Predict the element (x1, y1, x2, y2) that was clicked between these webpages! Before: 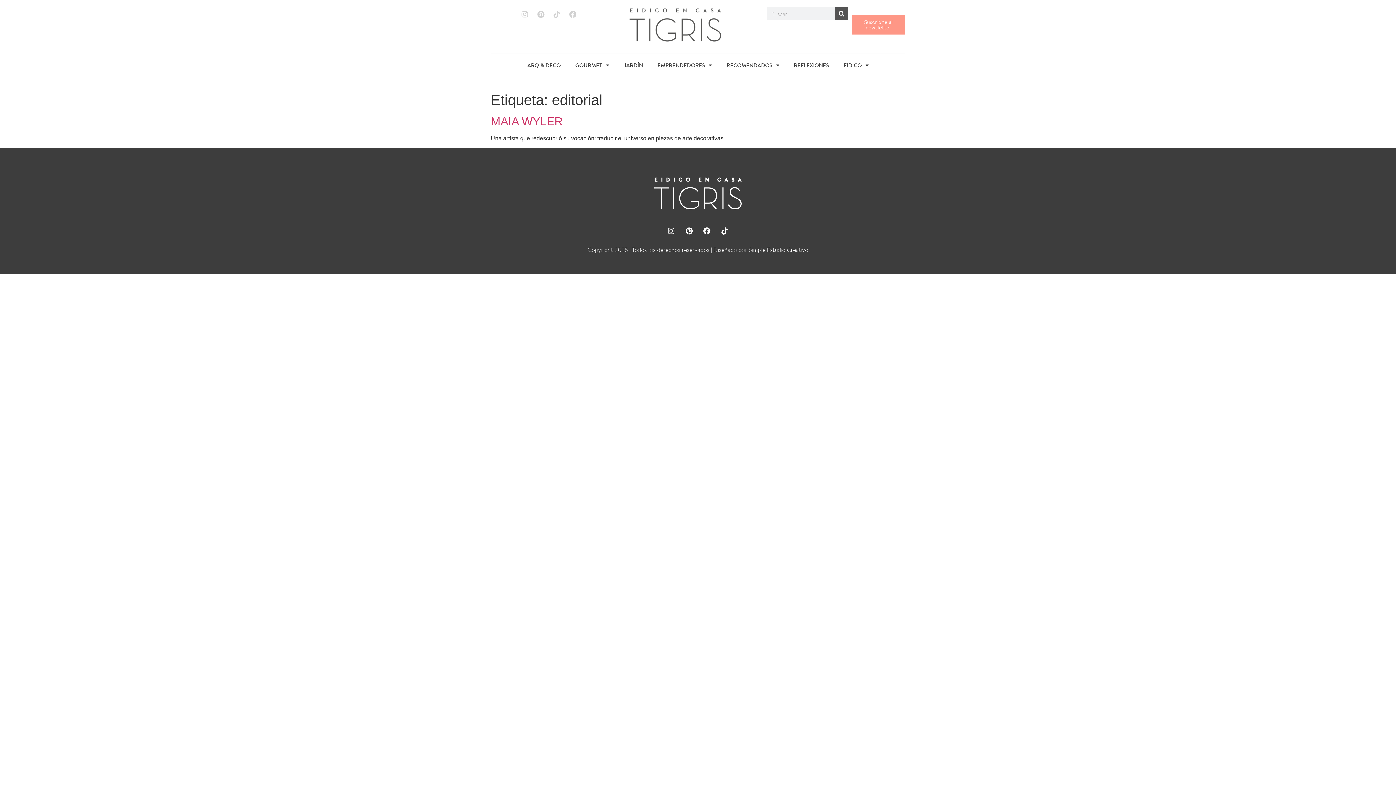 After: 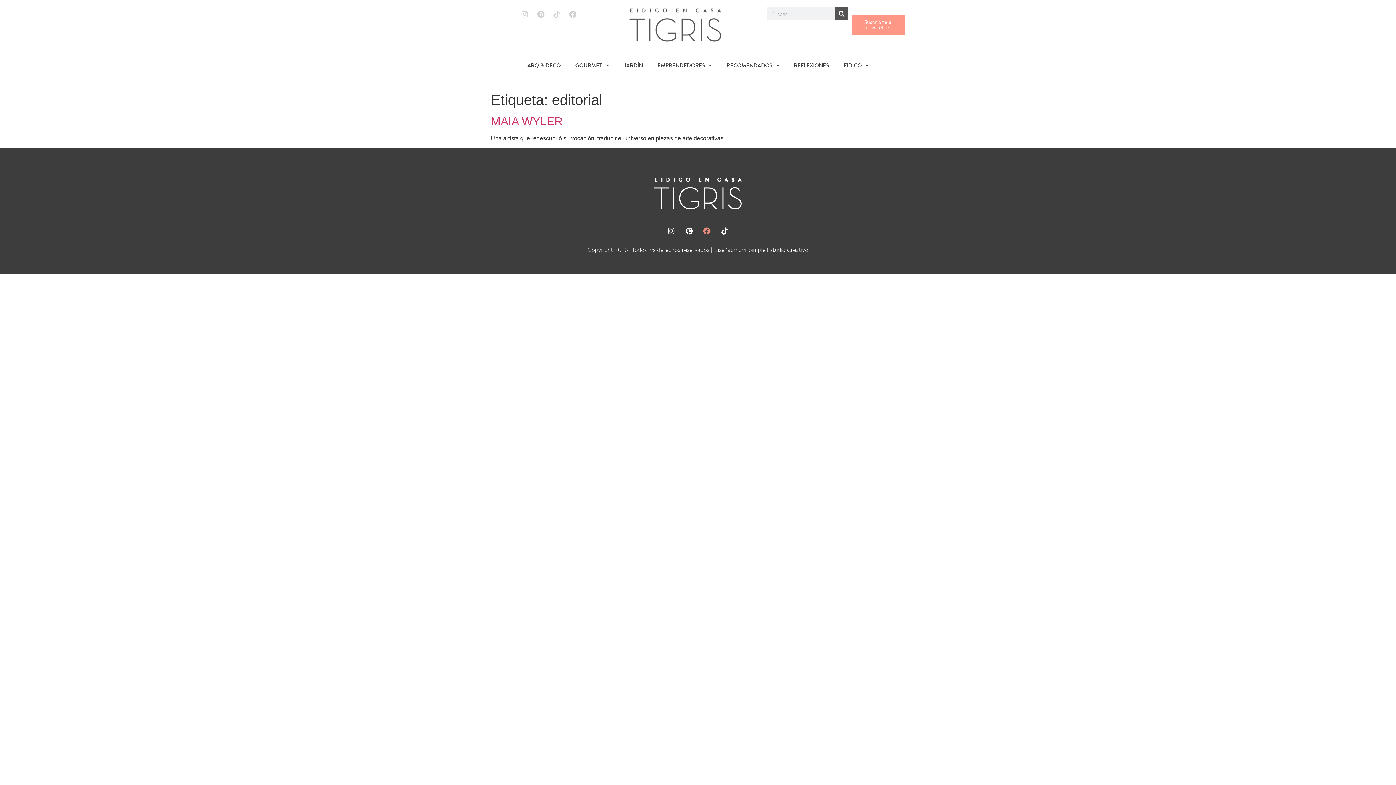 Action: label: Facebook bbox: (699, 224, 714, 238)